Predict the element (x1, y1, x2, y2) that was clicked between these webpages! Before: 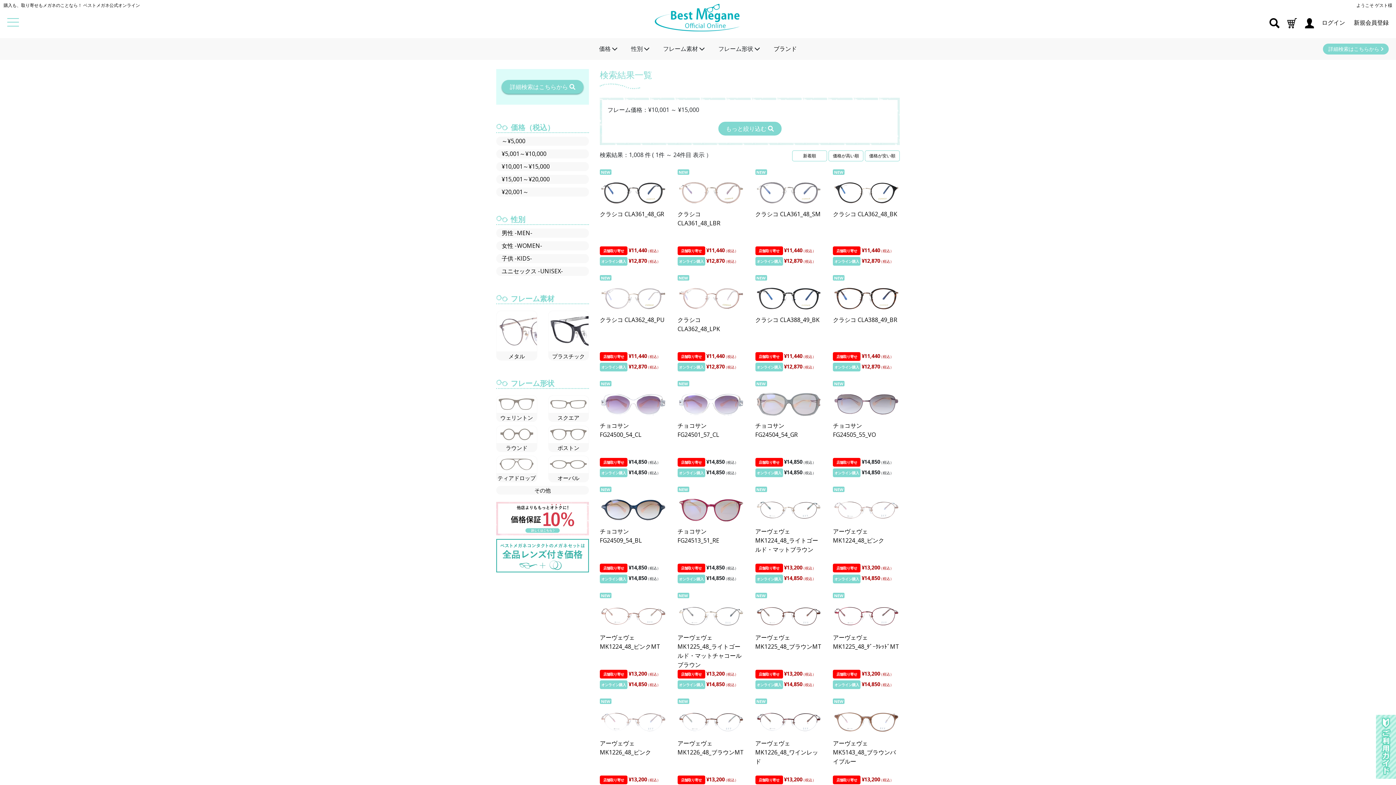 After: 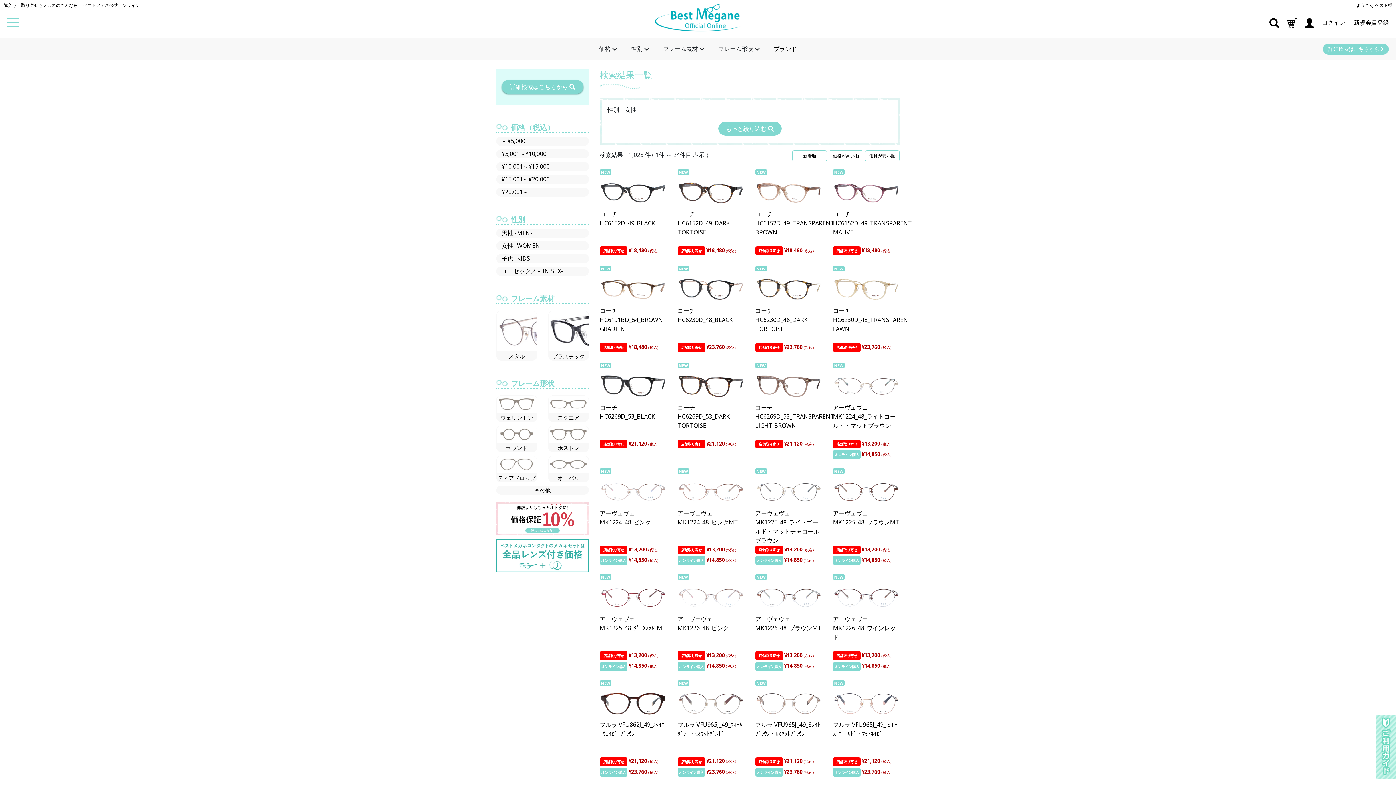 Action: bbox: (501, 241, 583, 250) label: 女性 -WOMEN-